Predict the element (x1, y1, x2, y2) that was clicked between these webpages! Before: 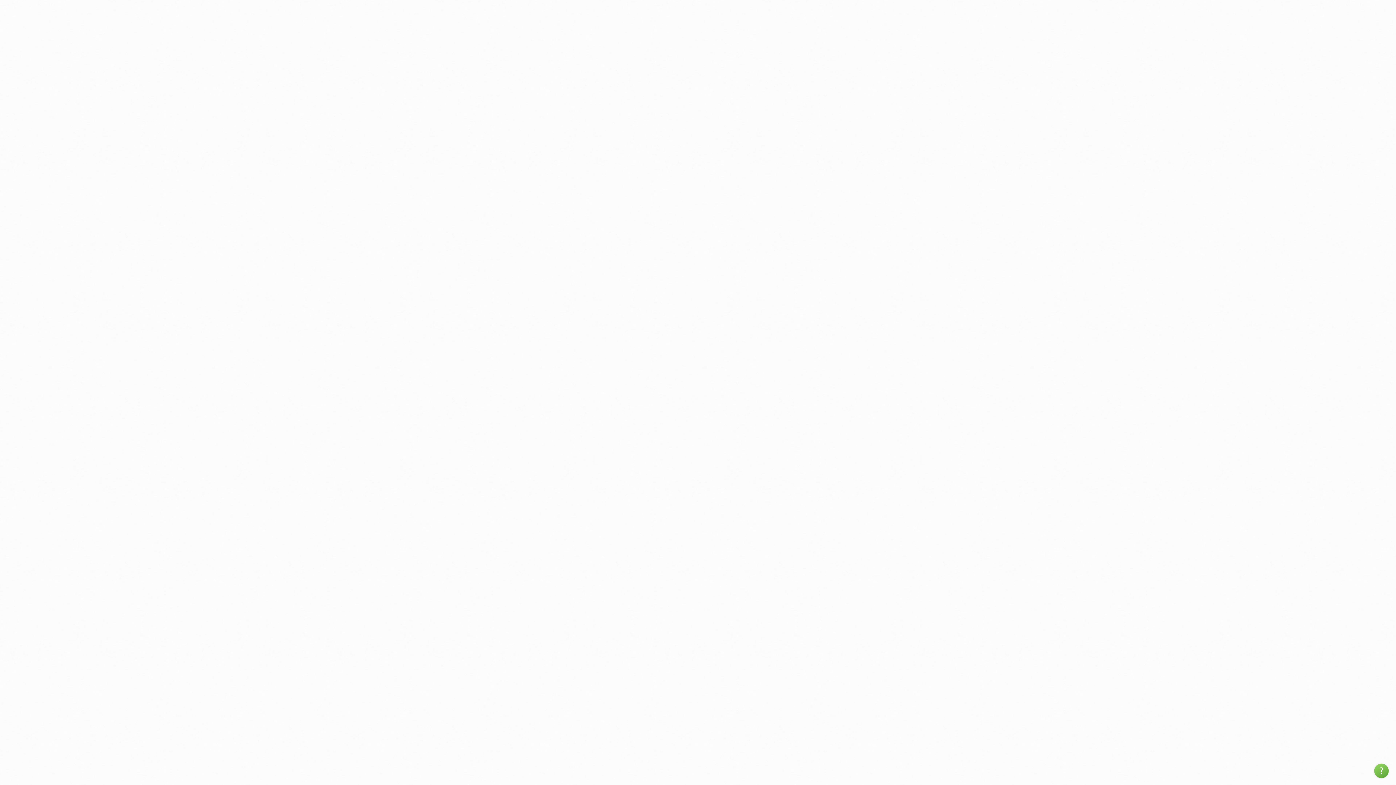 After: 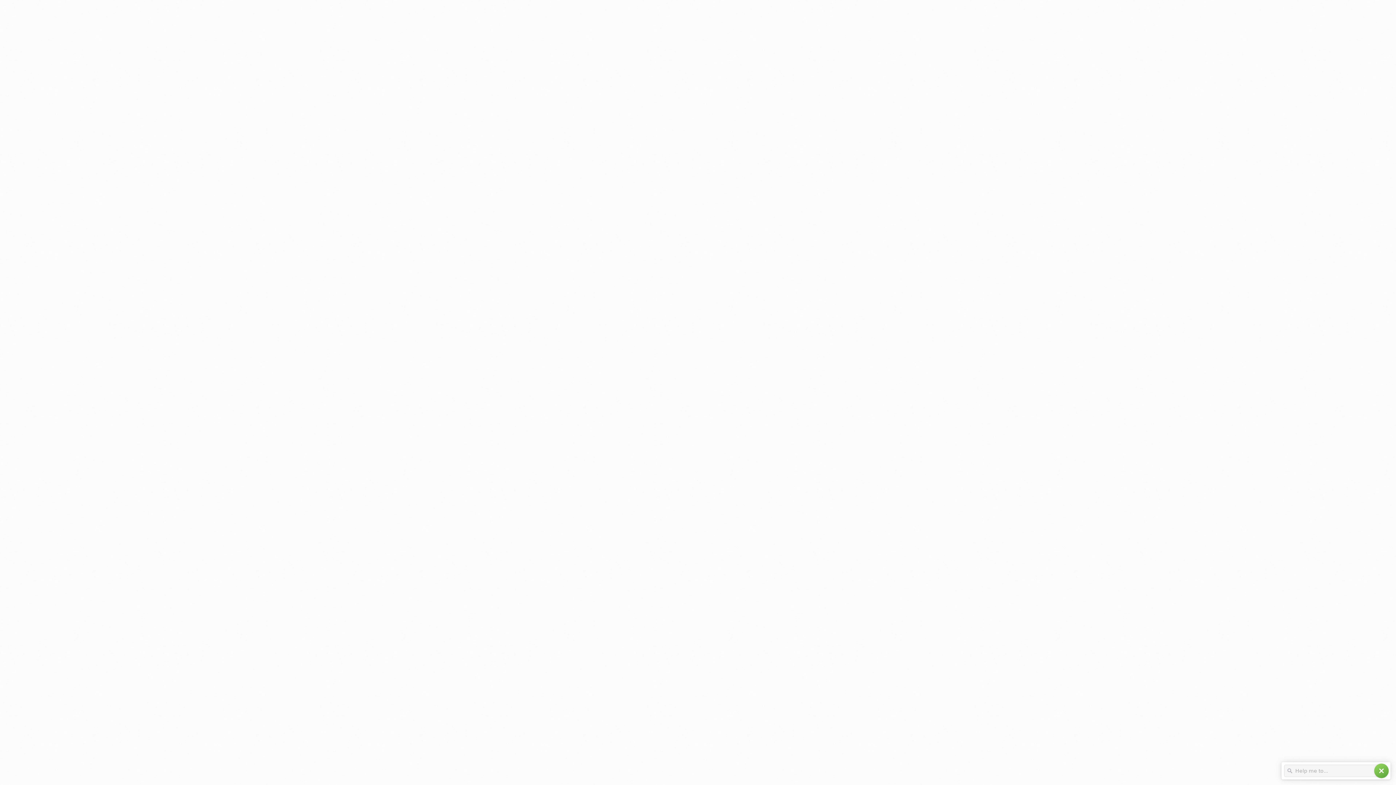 Action: label: help bbox: (1374, 764, 1389, 778)